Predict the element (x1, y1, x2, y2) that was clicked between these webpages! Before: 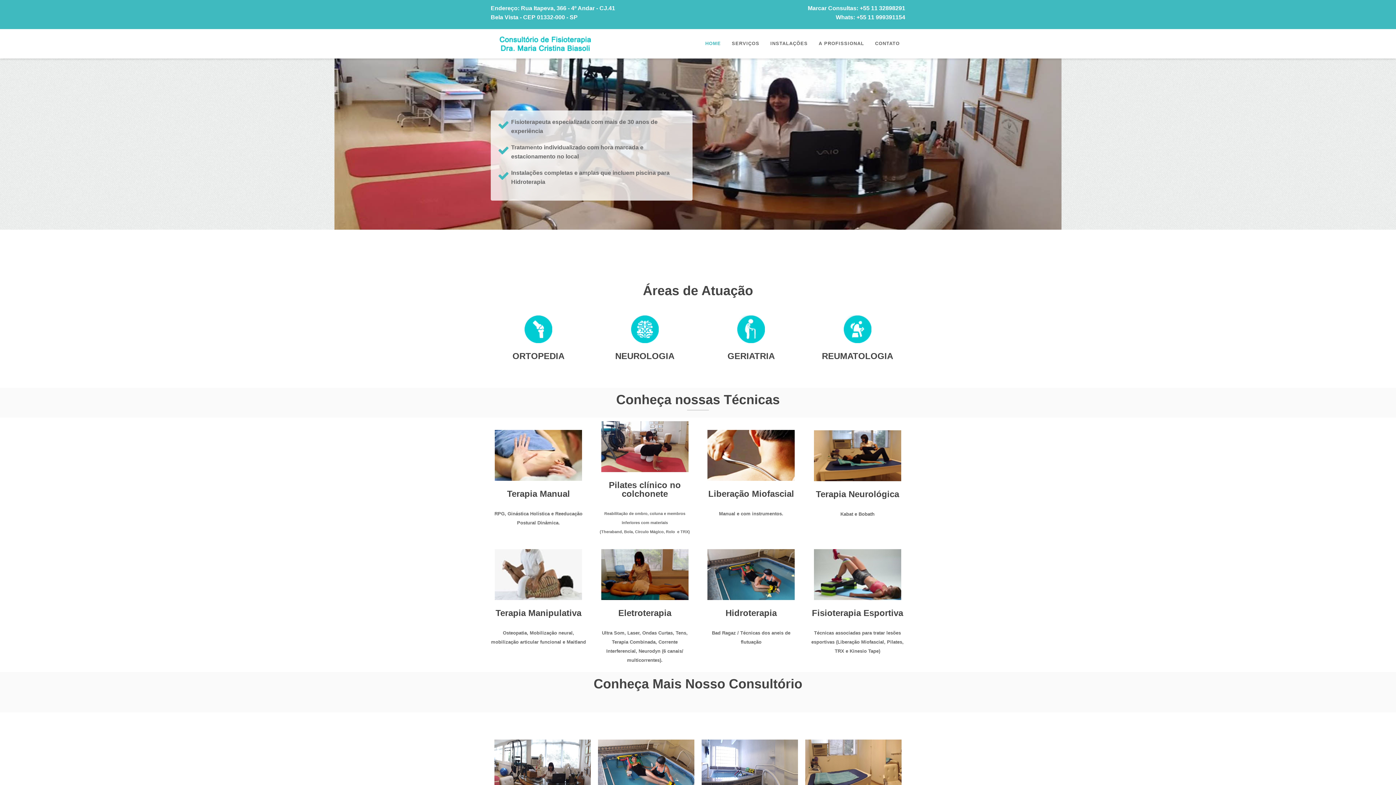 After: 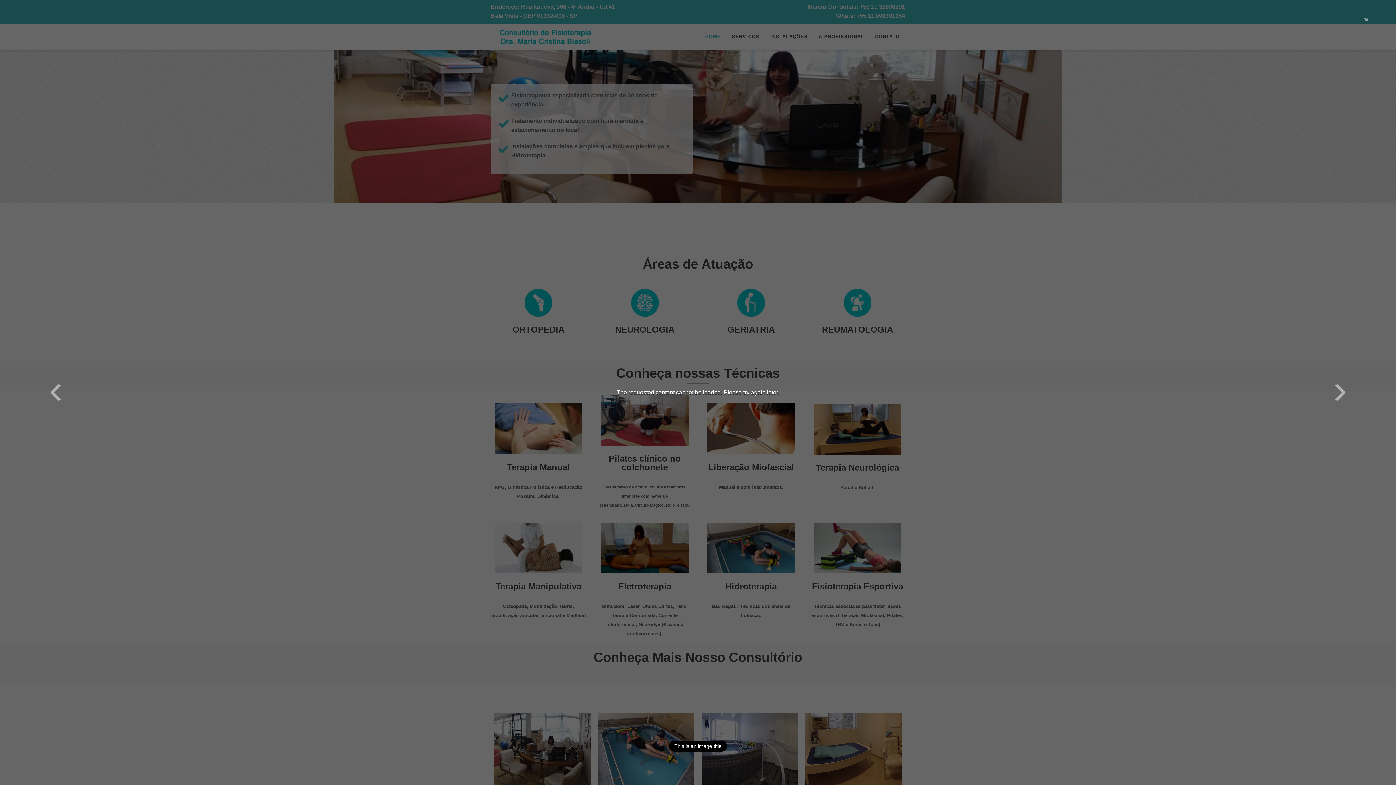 Action: bbox: (805, 740, 901, 812)